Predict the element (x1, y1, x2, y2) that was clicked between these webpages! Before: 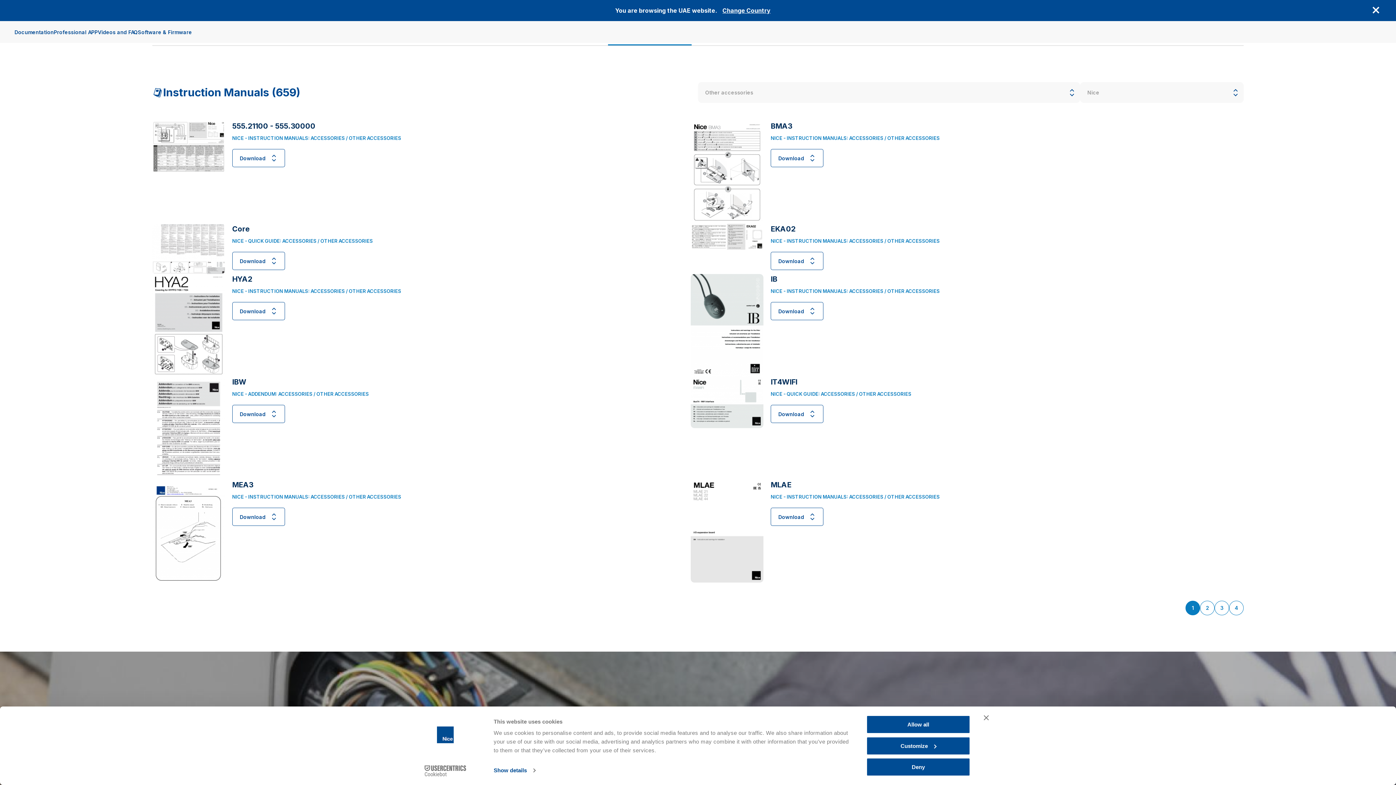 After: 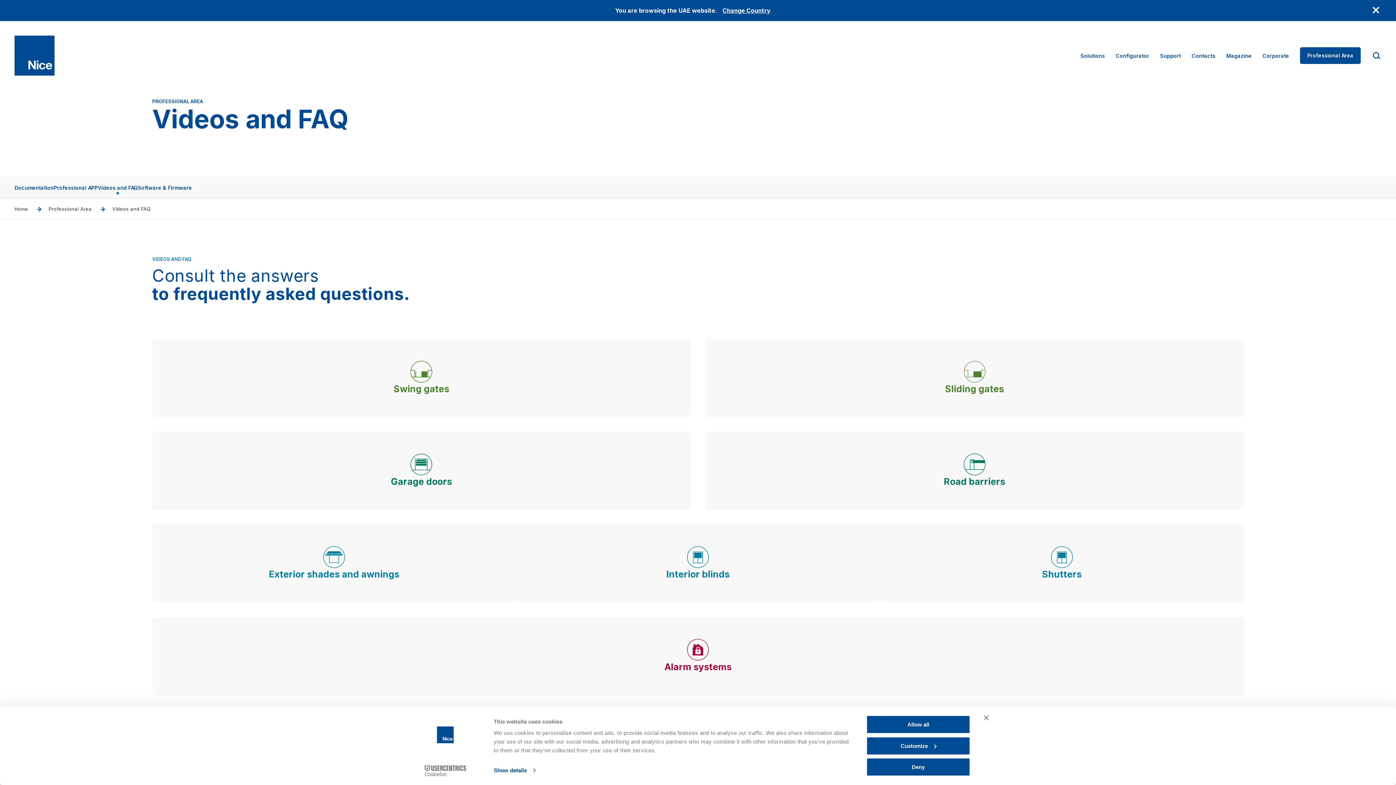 Action: bbox: (97, 29, 137, 35) label: Videos and FAQ